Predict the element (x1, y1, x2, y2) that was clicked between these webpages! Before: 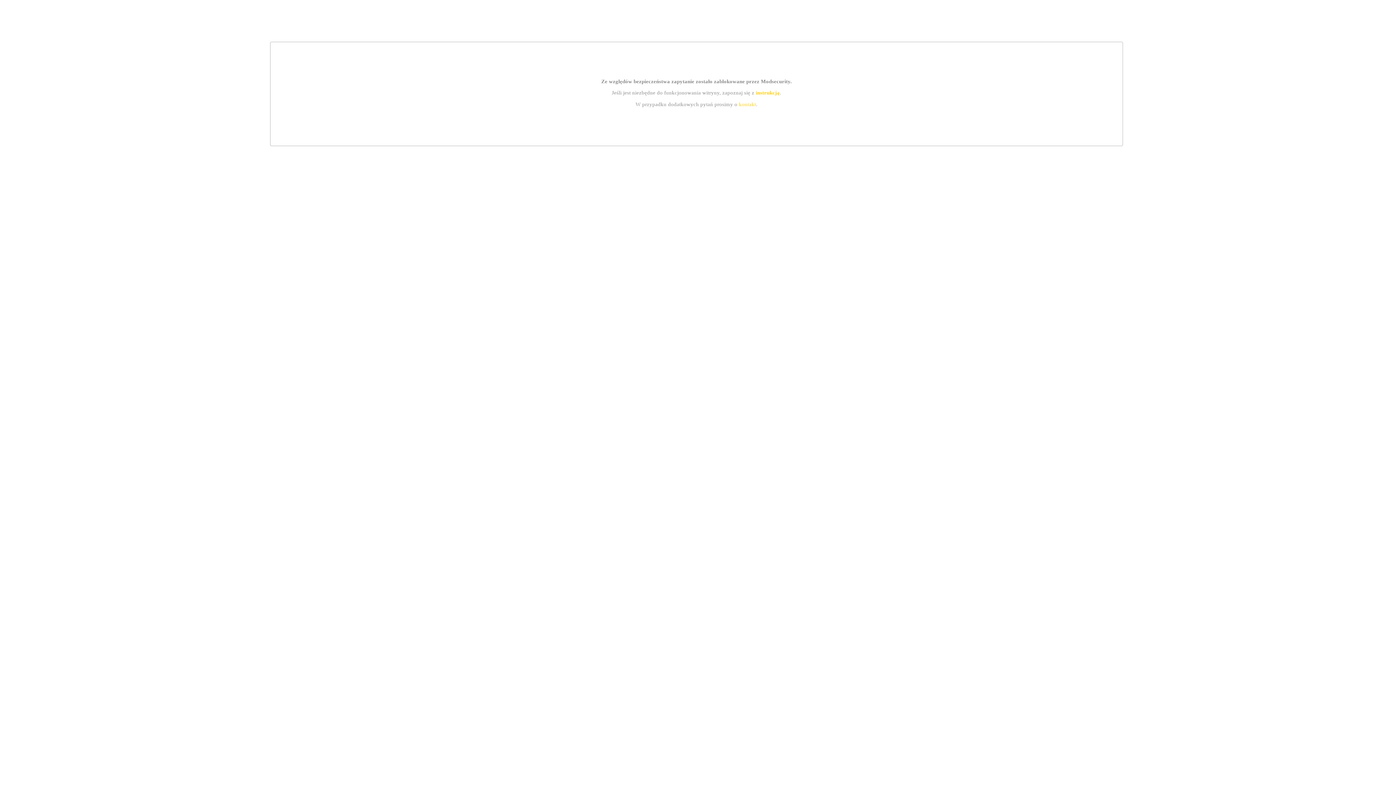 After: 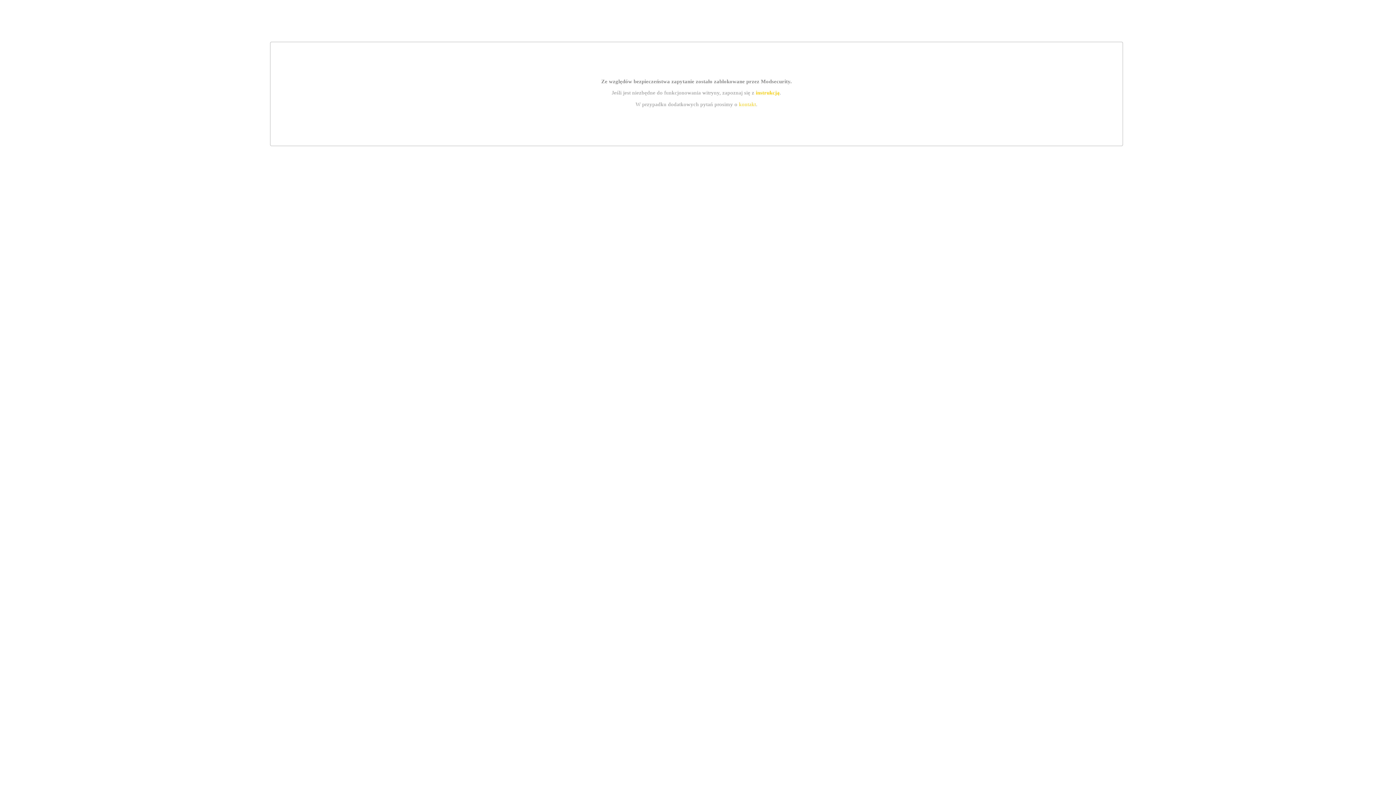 Action: label: instrukcją bbox: (755, 89, 779, 95)